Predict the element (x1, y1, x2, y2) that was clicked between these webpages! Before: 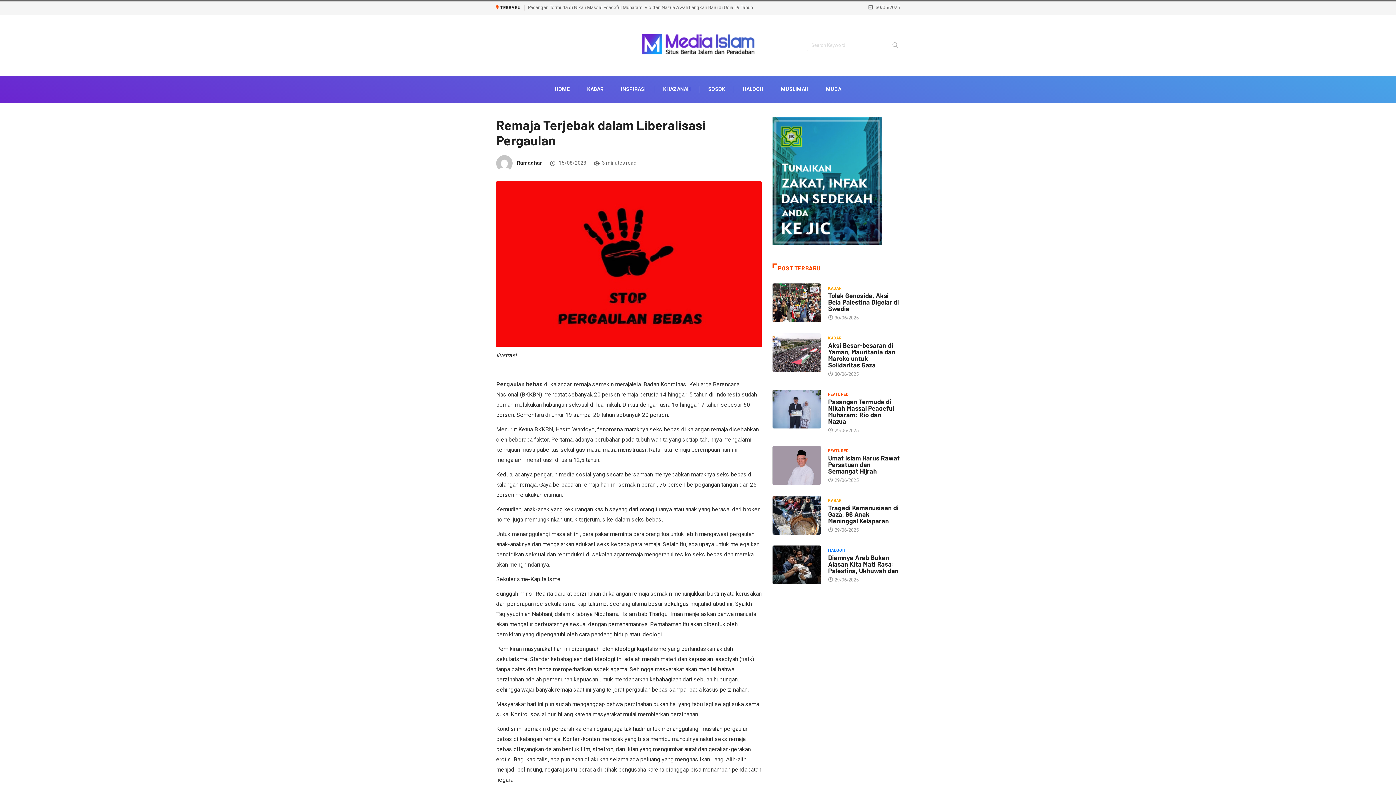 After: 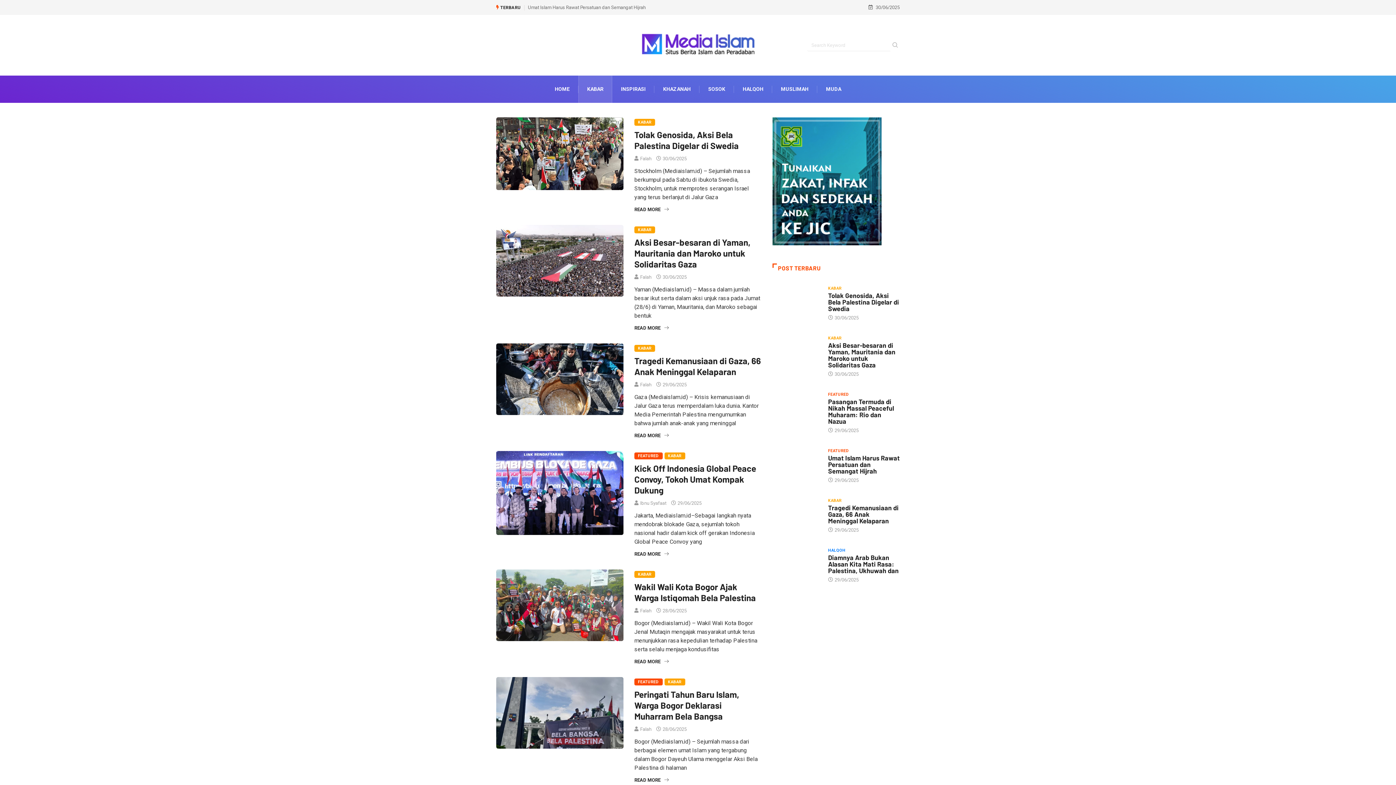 Action: bbox: (828, 285, 841, 292) label: KABAR